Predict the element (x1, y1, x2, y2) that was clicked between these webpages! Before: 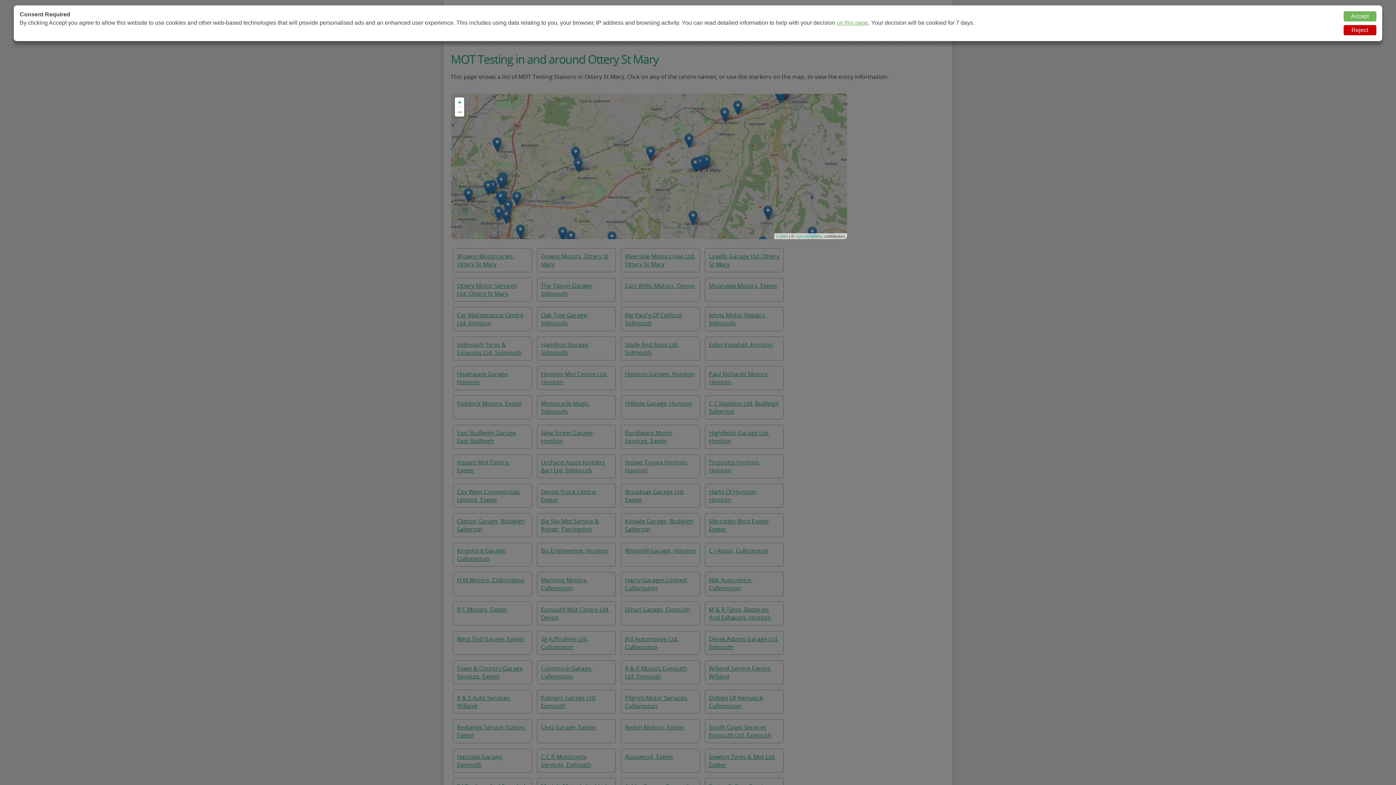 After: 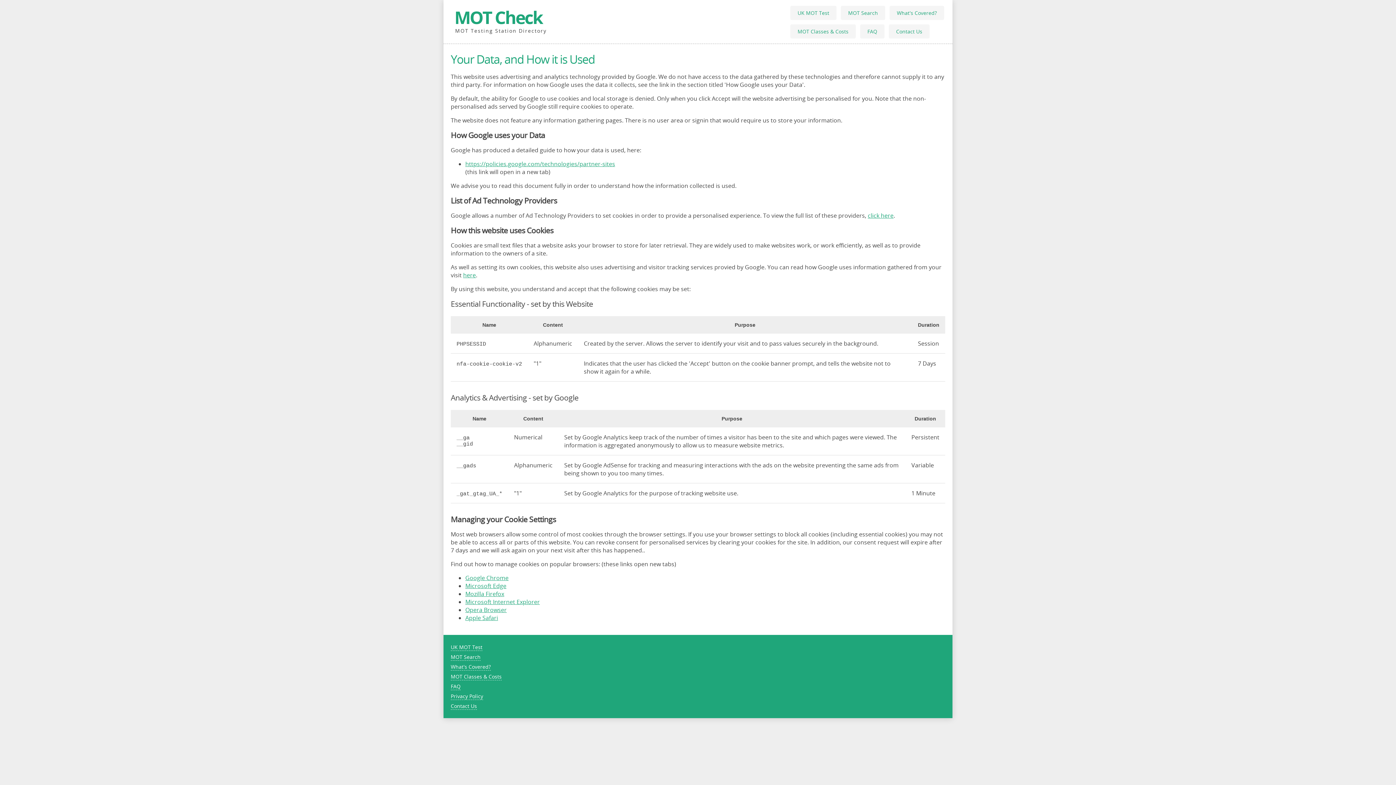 Action: label: on this page bbox: (836, 19, 868, 25)